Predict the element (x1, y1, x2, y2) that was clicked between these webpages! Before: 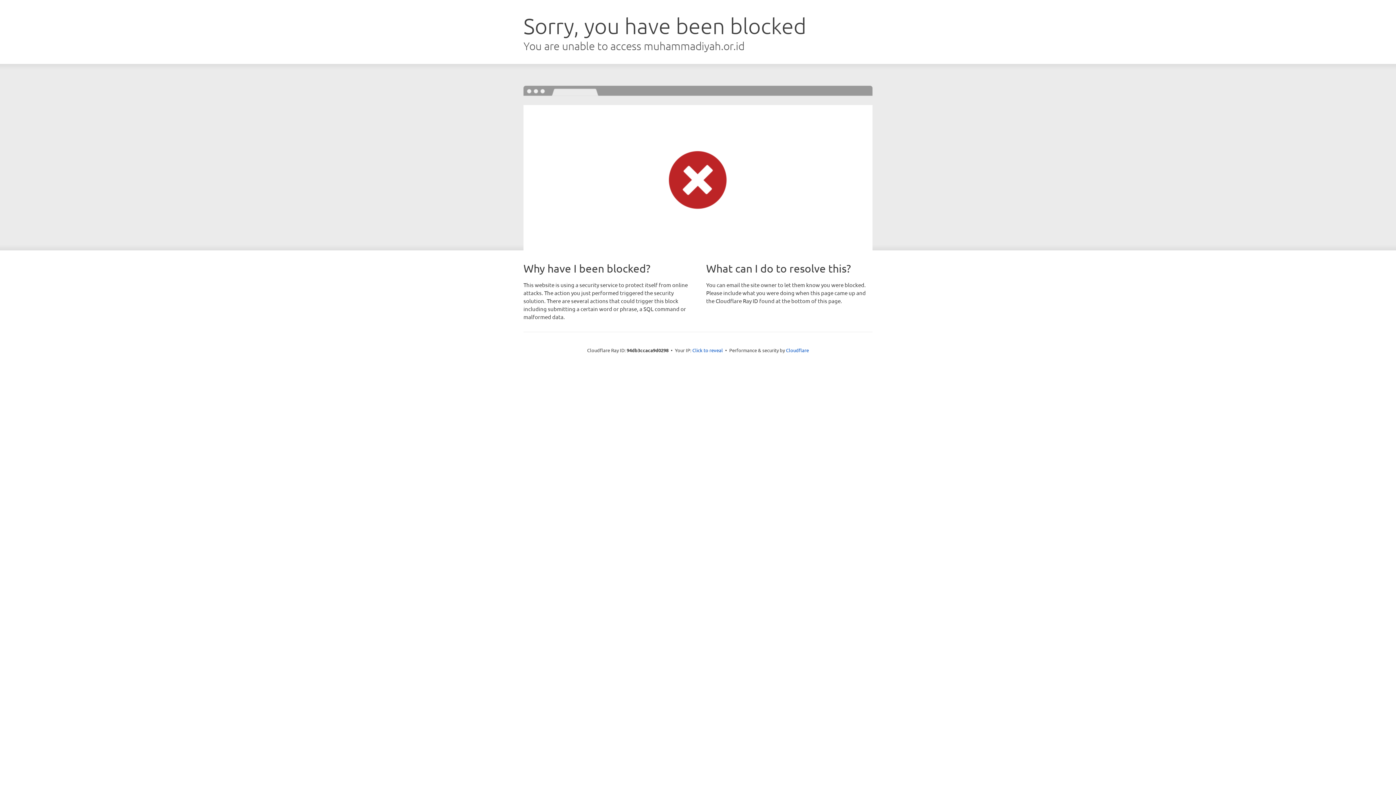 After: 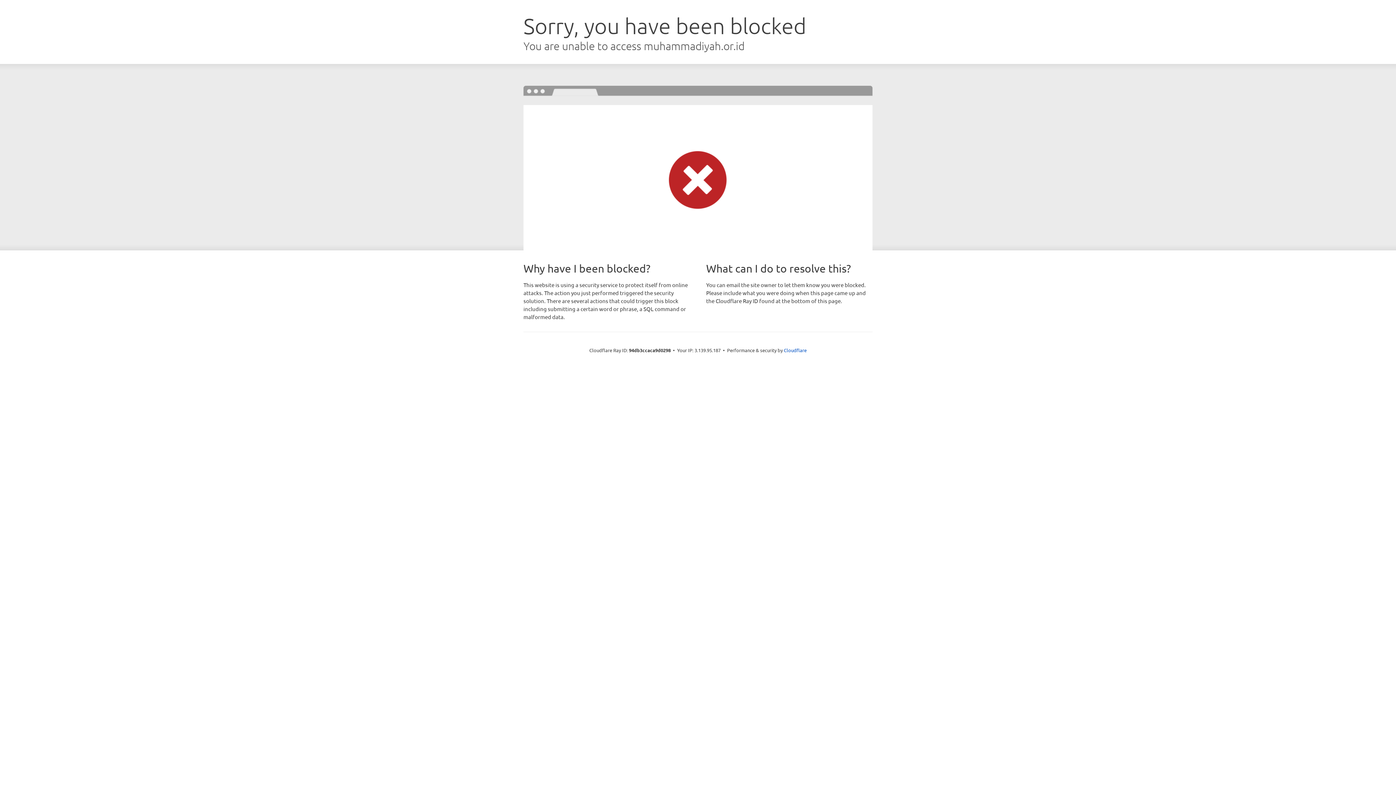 Action: label: Click to reveal bbox: (692, 346, 723, 353)